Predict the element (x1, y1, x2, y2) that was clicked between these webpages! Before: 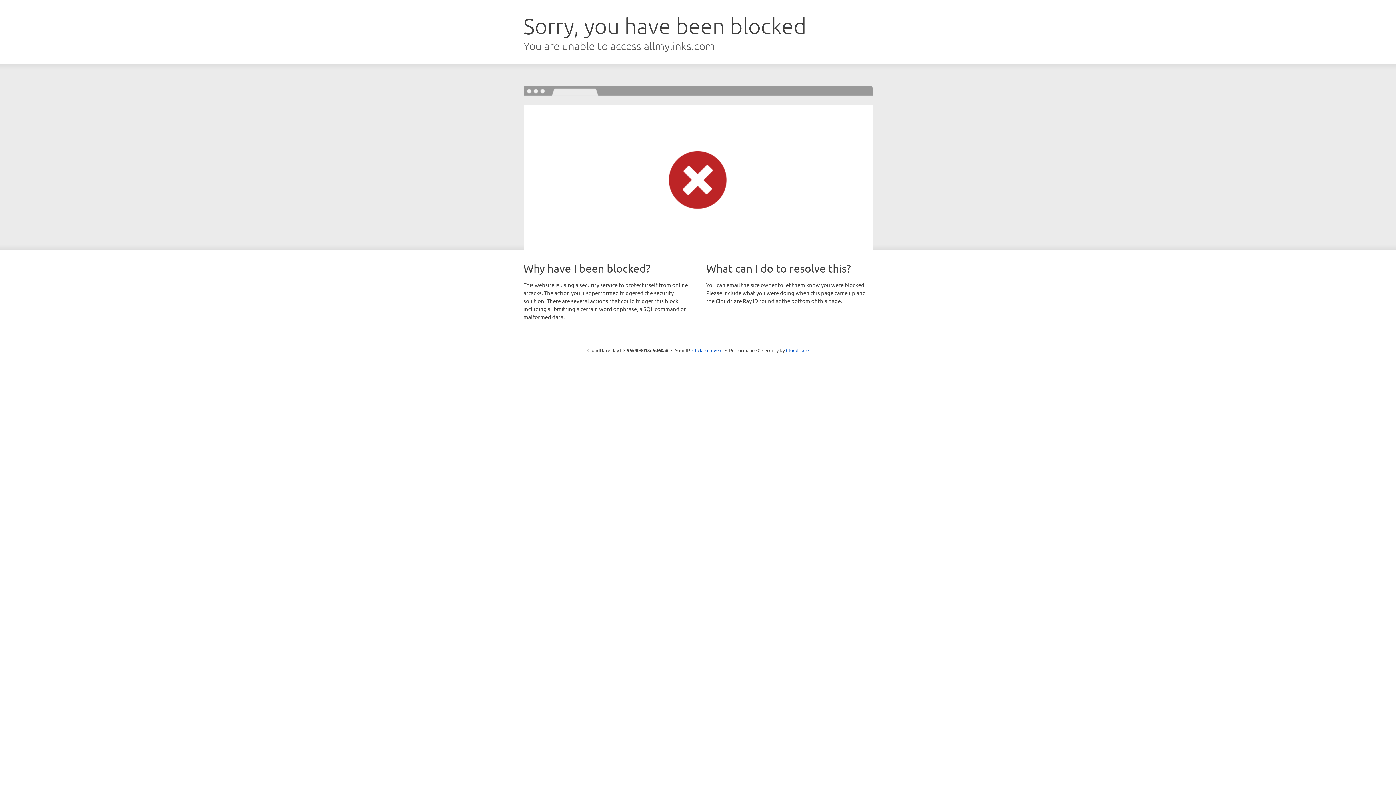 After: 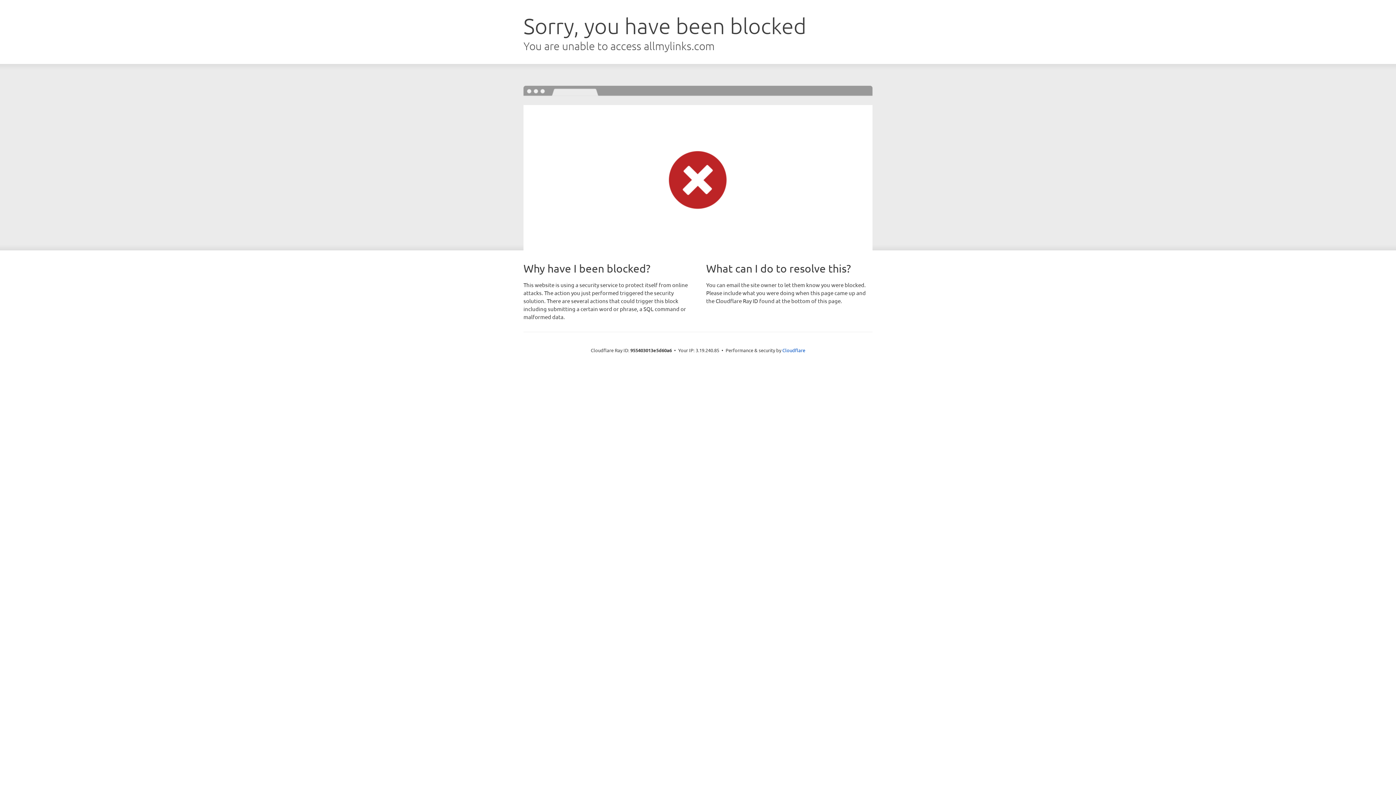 Action: bbox: (692, 346, 722, 353) label: Click to reveal